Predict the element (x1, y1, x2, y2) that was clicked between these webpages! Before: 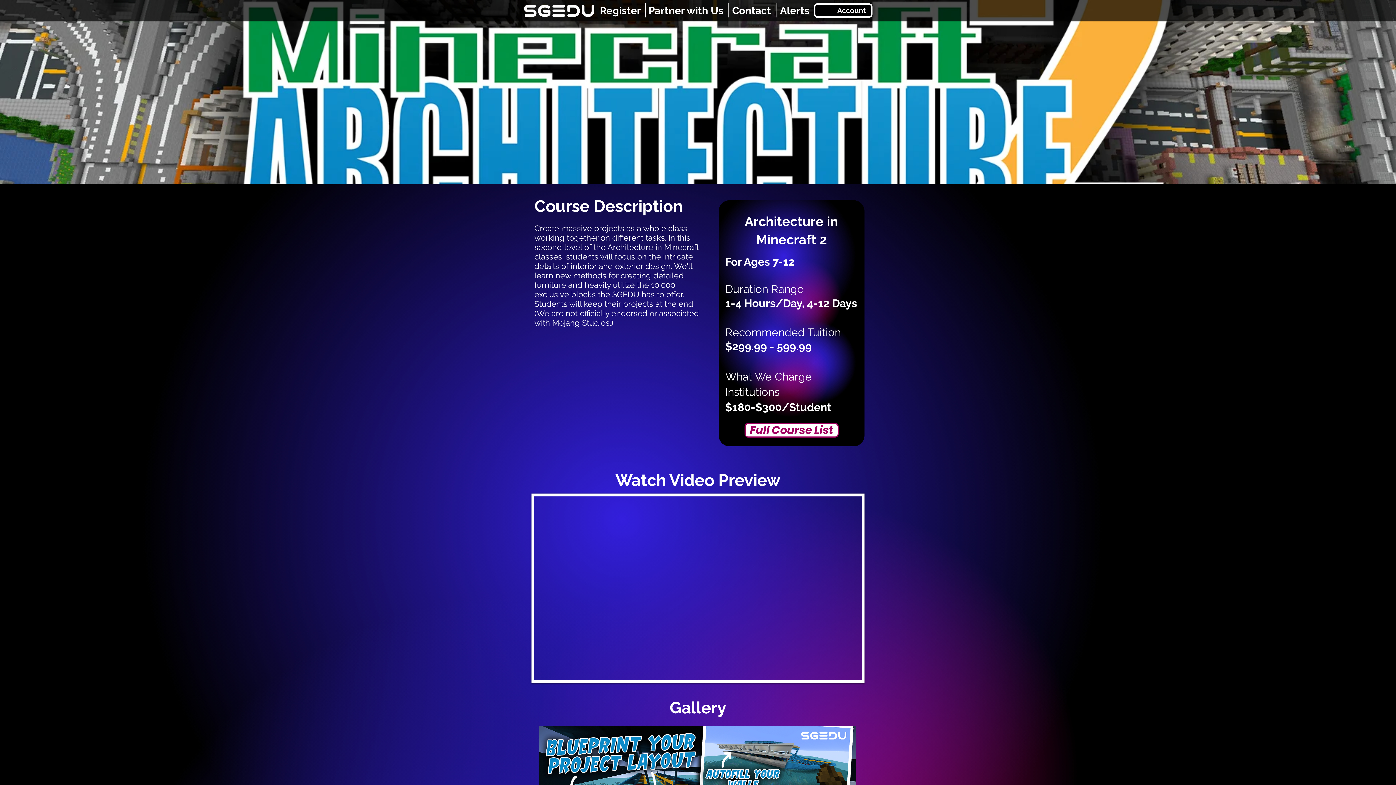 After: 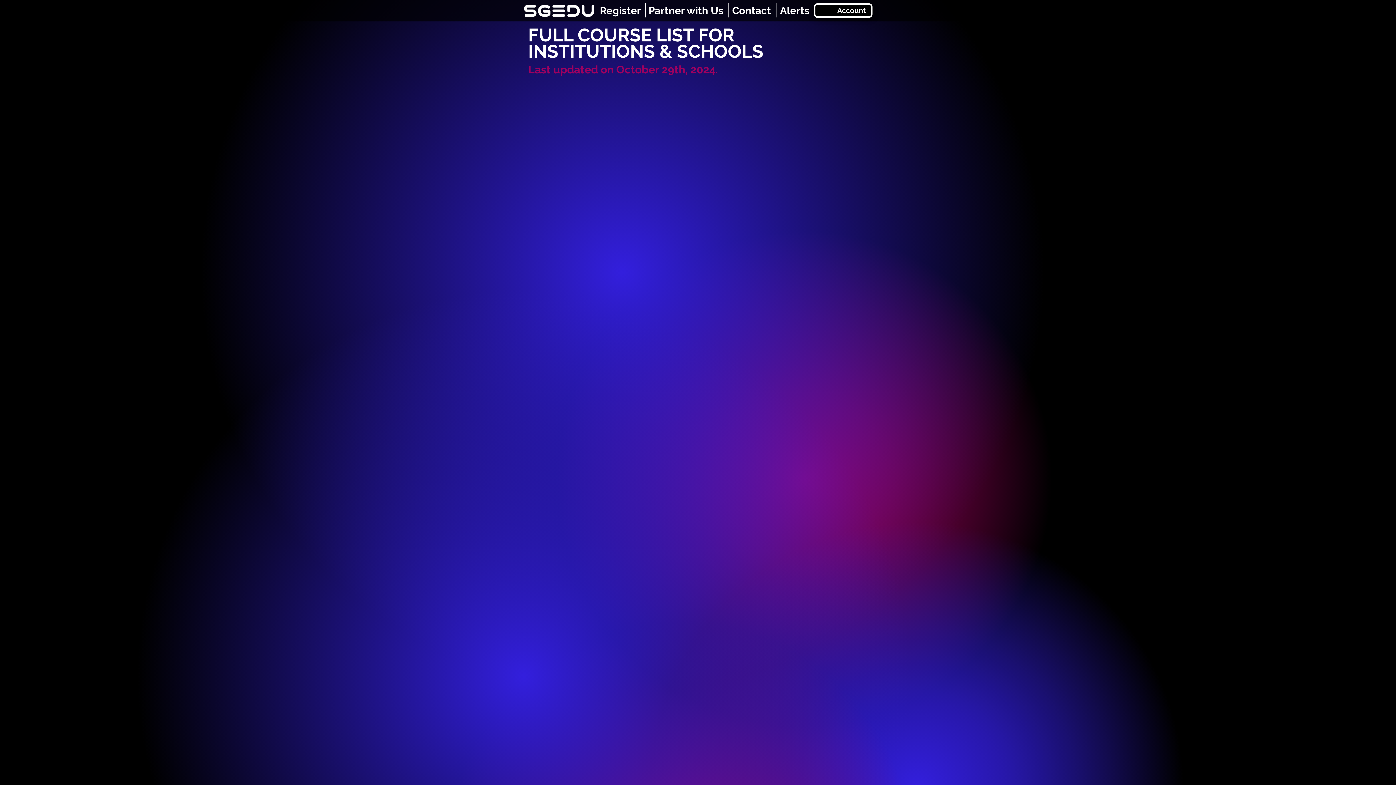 Action: bbox: (744, 423, 838, 437) label: Full Course List